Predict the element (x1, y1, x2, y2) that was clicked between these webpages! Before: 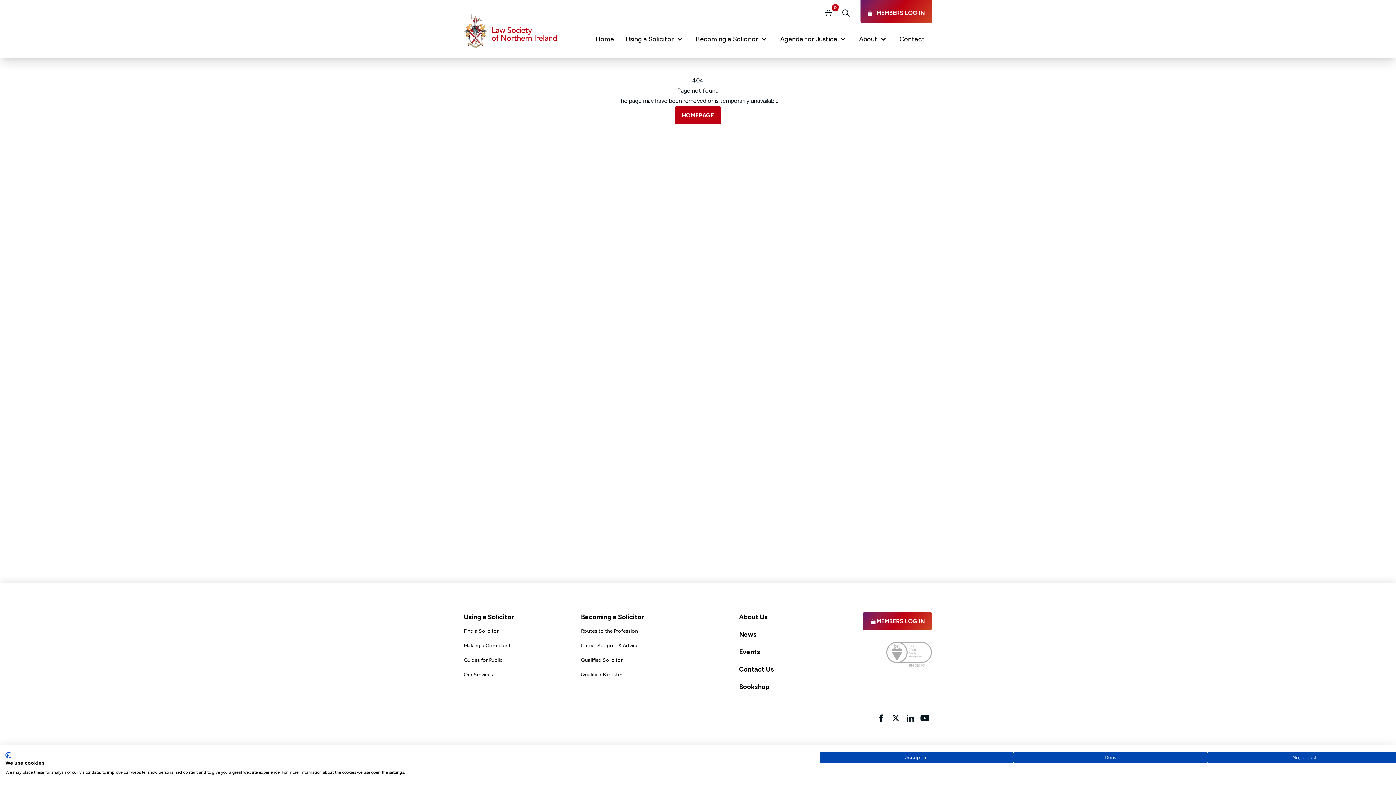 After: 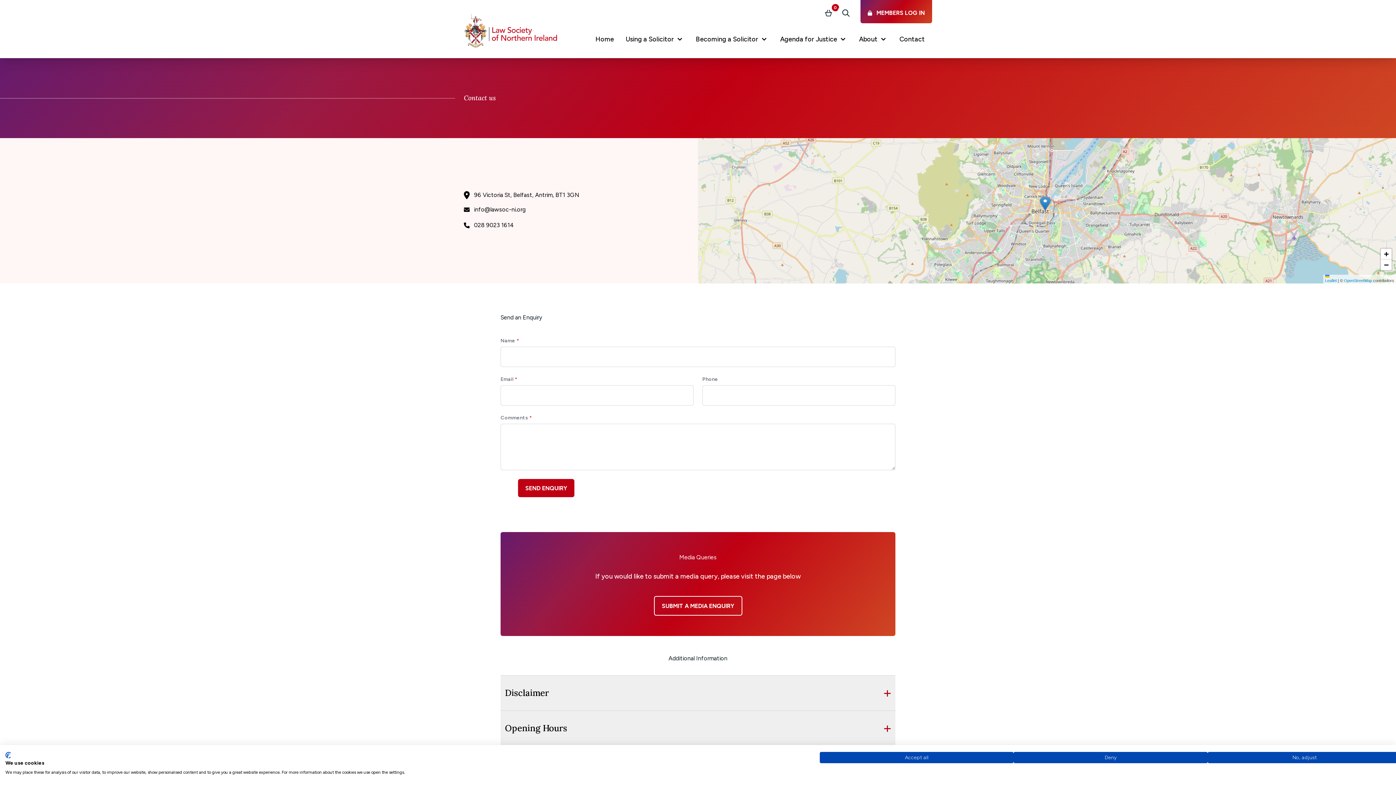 Action: label: Contact bbox: (899, 23, 925, 58)